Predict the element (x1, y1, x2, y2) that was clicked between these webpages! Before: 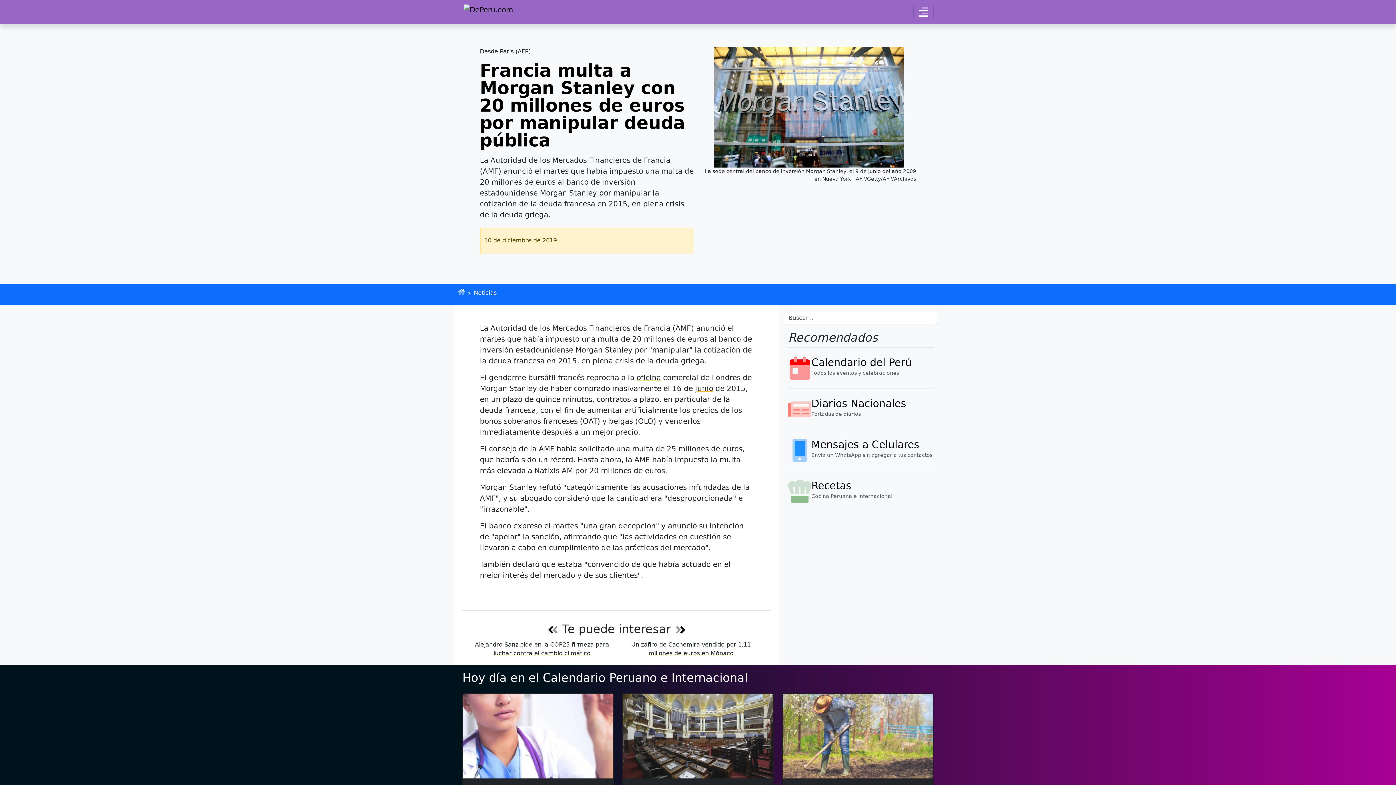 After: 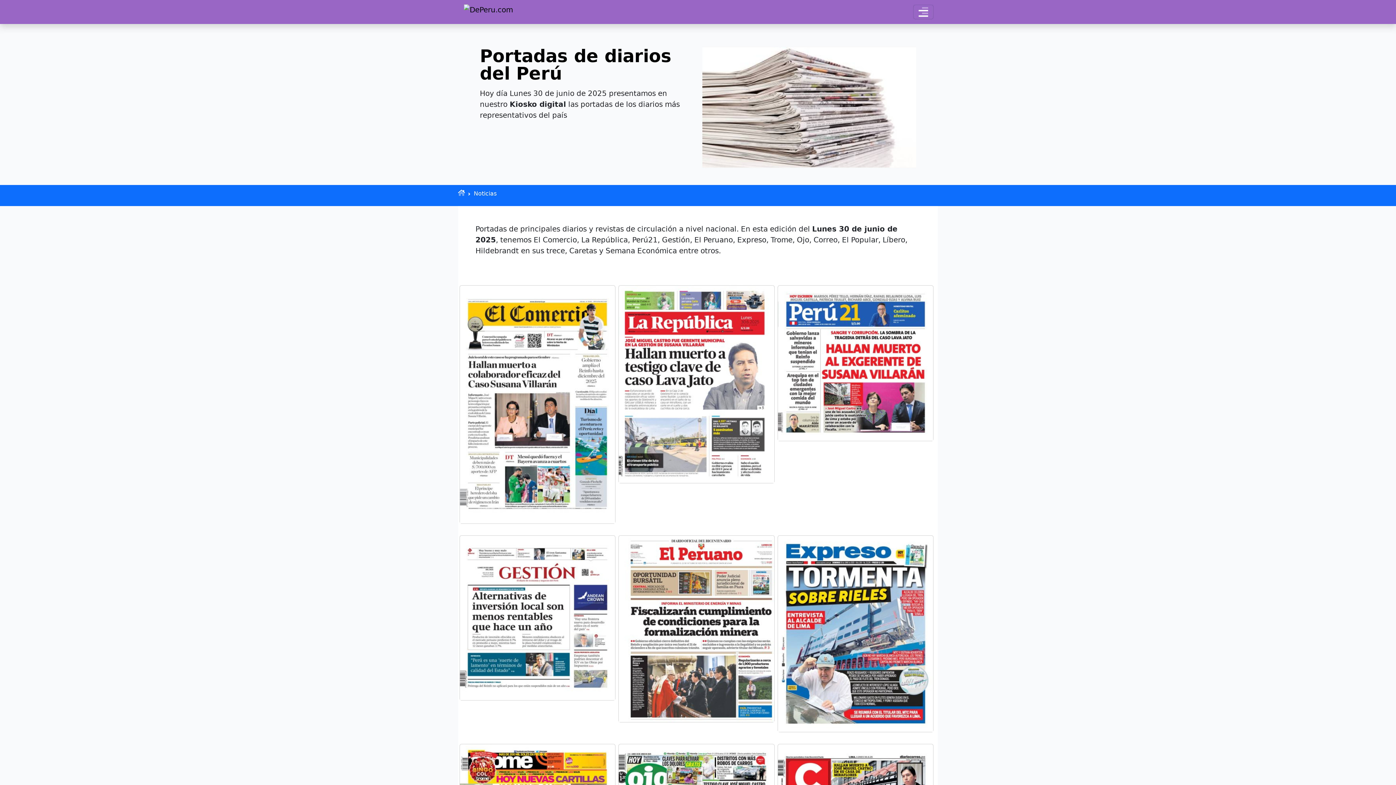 Action: label: Diarios Nacionales
Portadas de diarios bbox: (788, 388, 933, 429)